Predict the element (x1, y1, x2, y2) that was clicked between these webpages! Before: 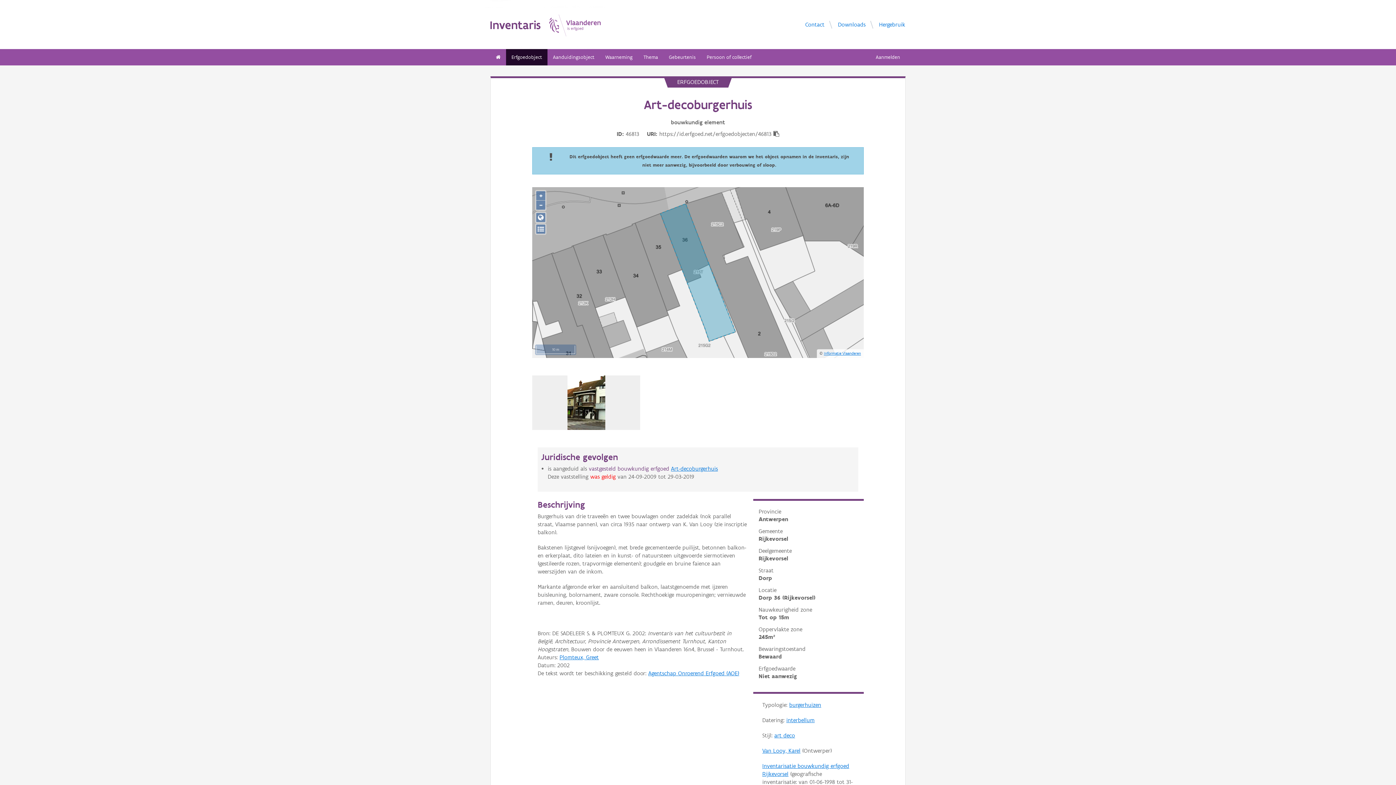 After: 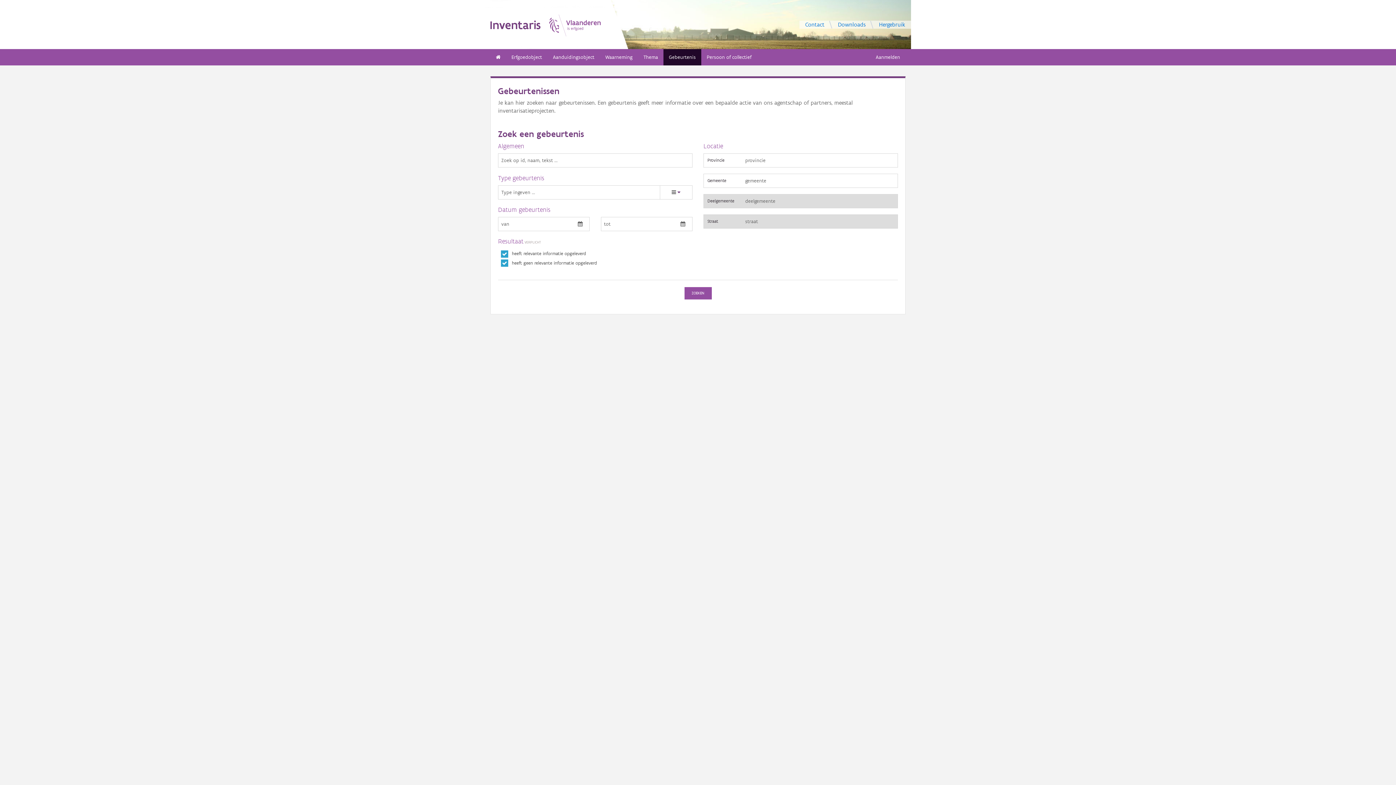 Action: bbox: (663, 49, 701, 65) label: Gebeurtenis